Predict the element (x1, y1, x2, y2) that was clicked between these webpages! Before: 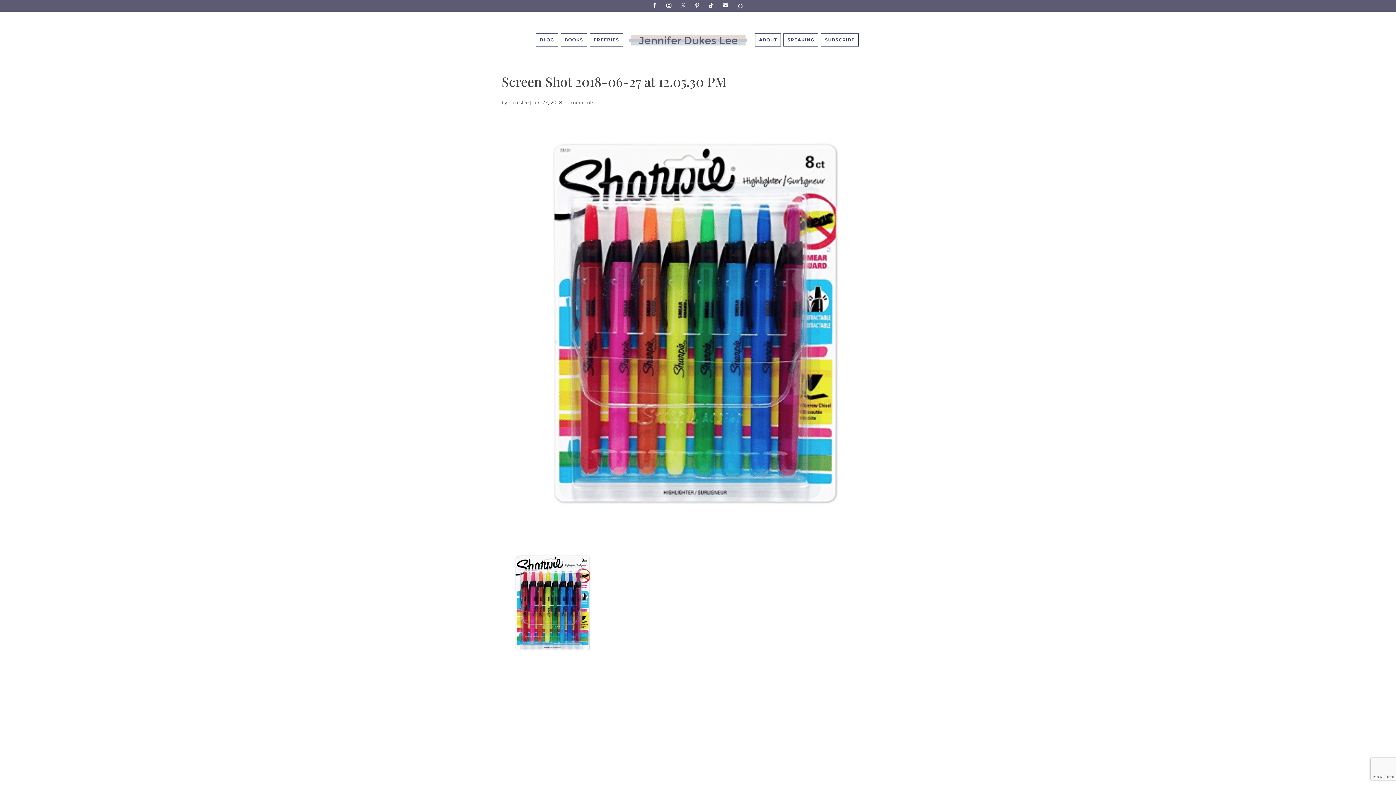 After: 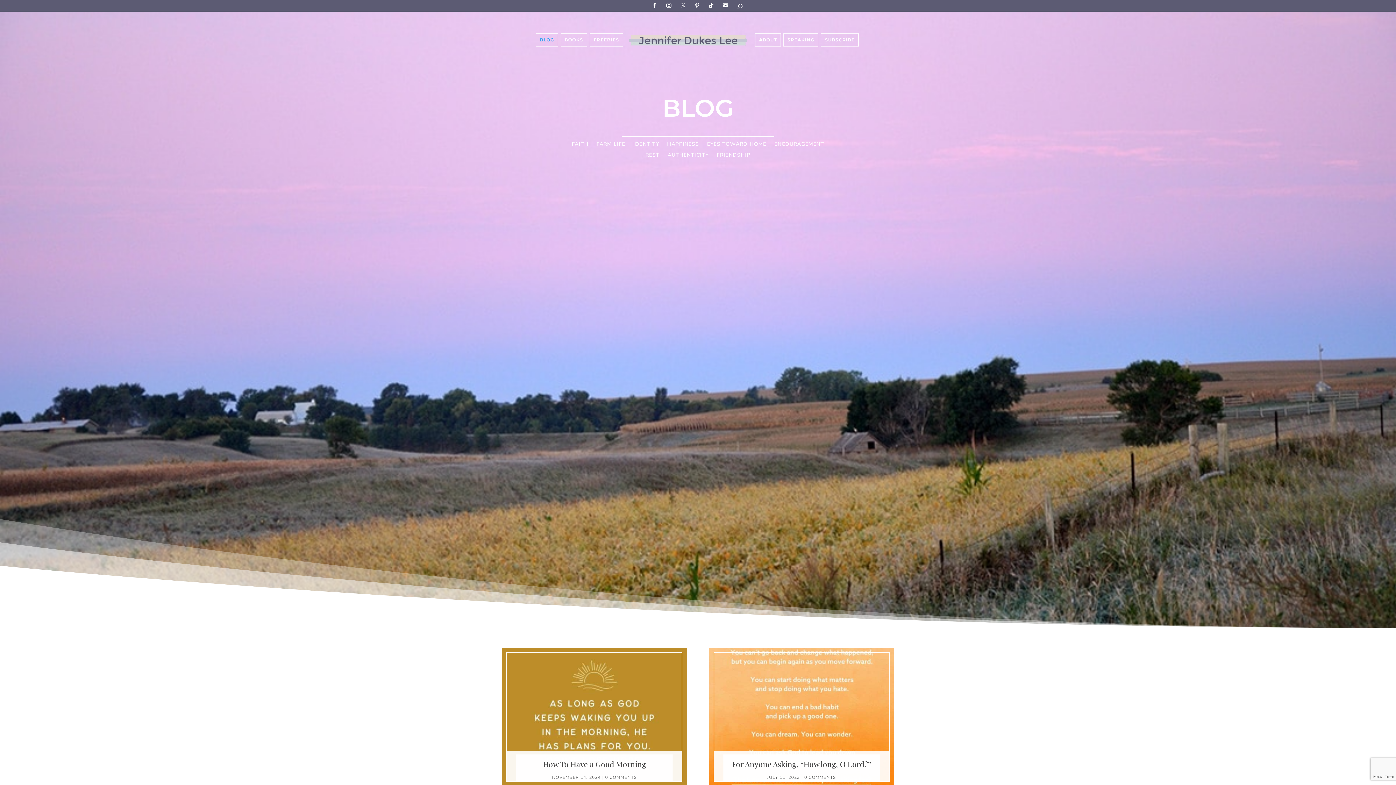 Action: label: BLOG bbox: (535, 33, 558, 46)